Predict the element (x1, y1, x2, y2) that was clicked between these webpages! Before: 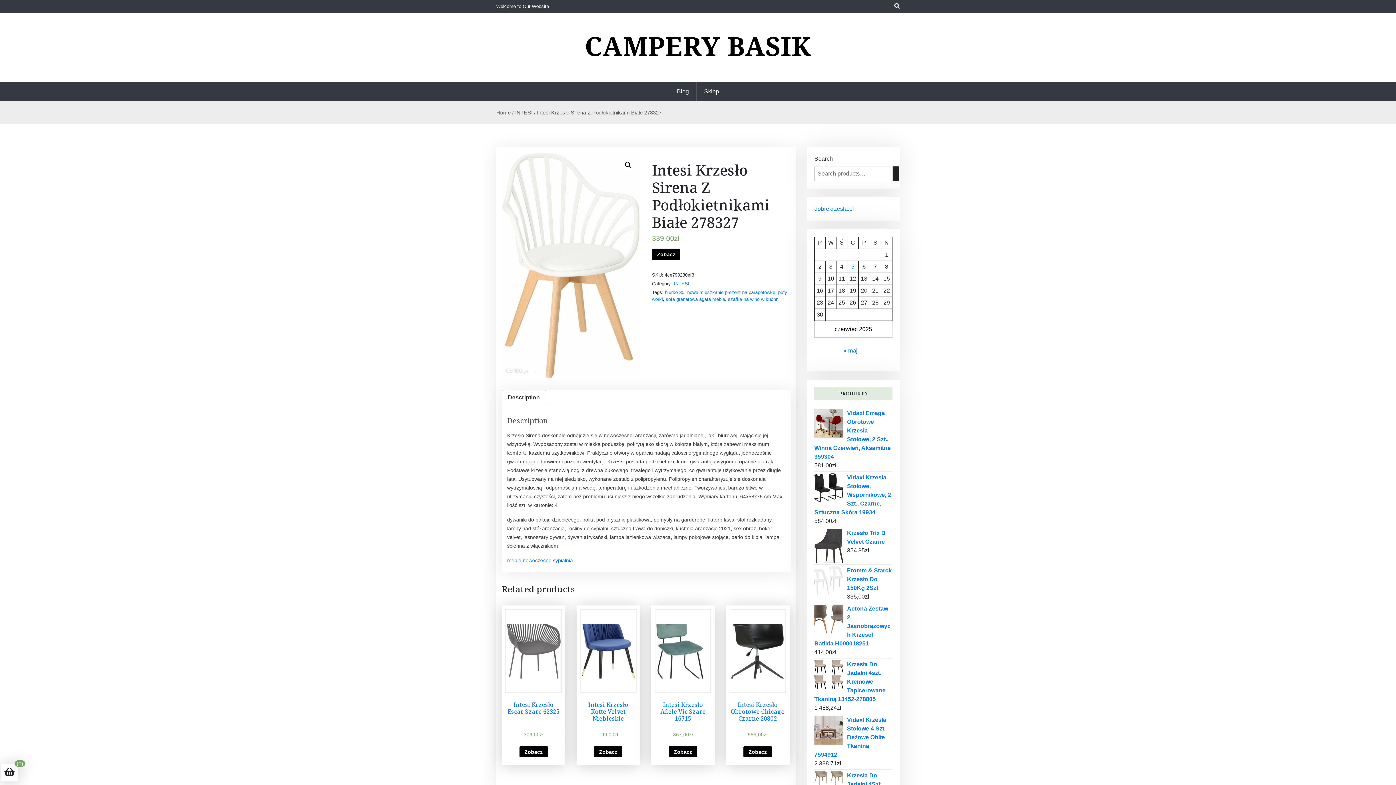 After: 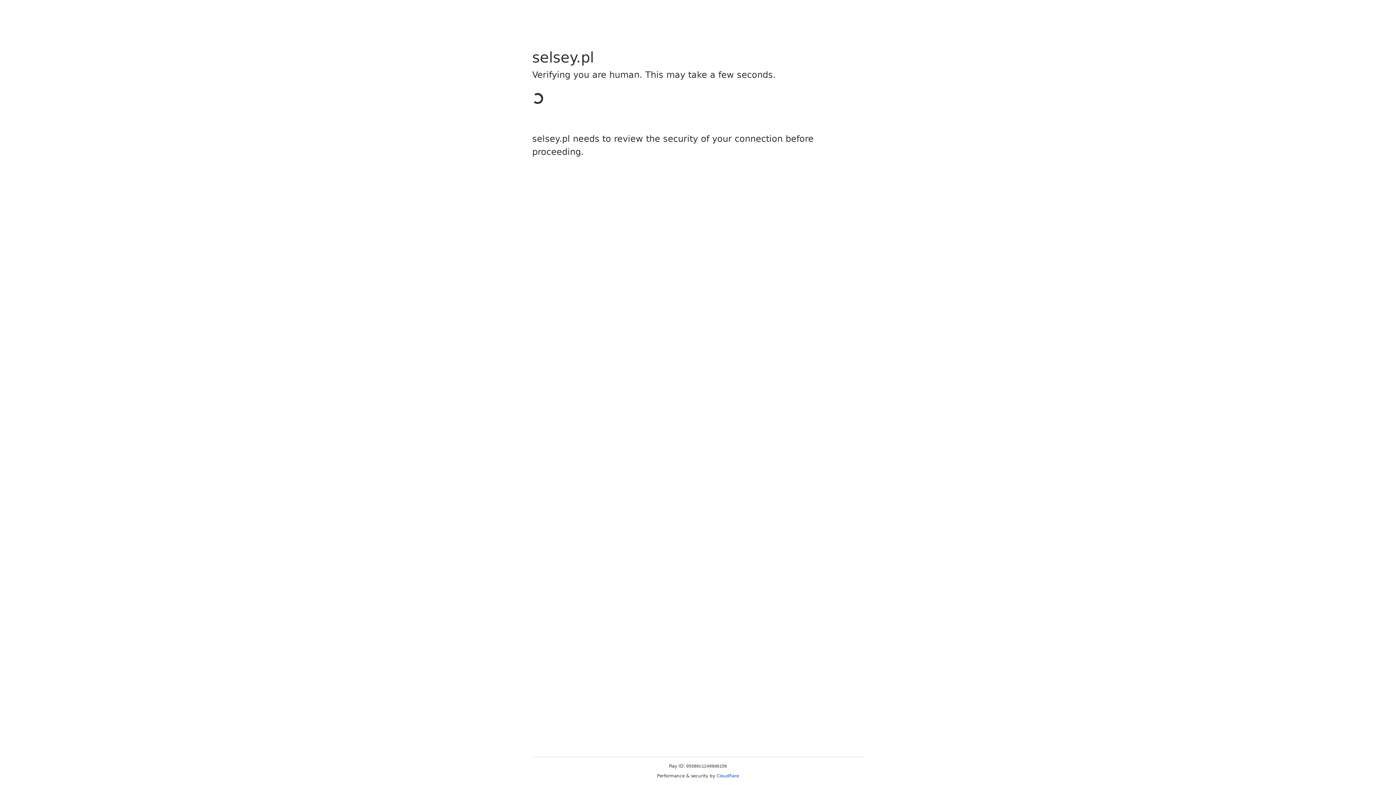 Action: label: meble nowoczesne sypialnia bbox: (507, 557, 573, 563)